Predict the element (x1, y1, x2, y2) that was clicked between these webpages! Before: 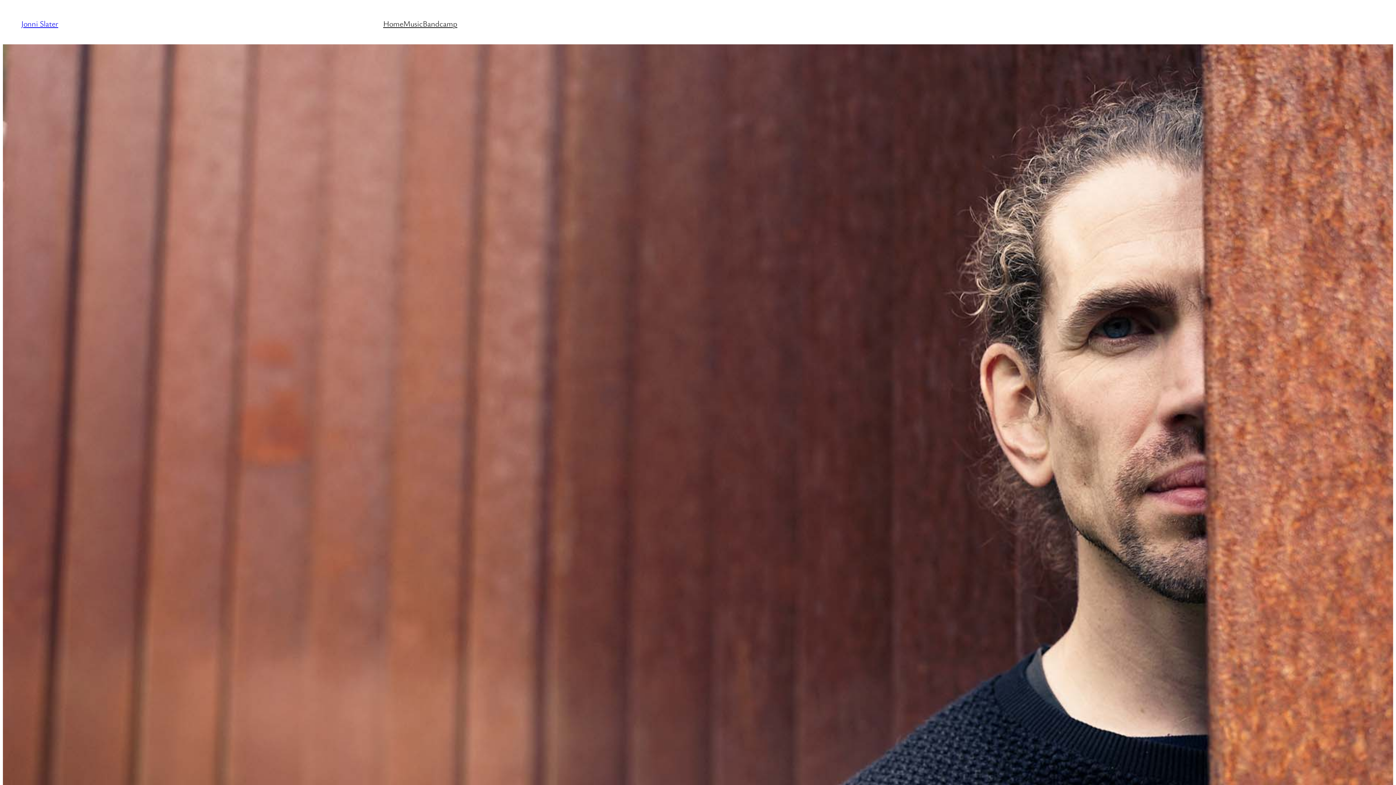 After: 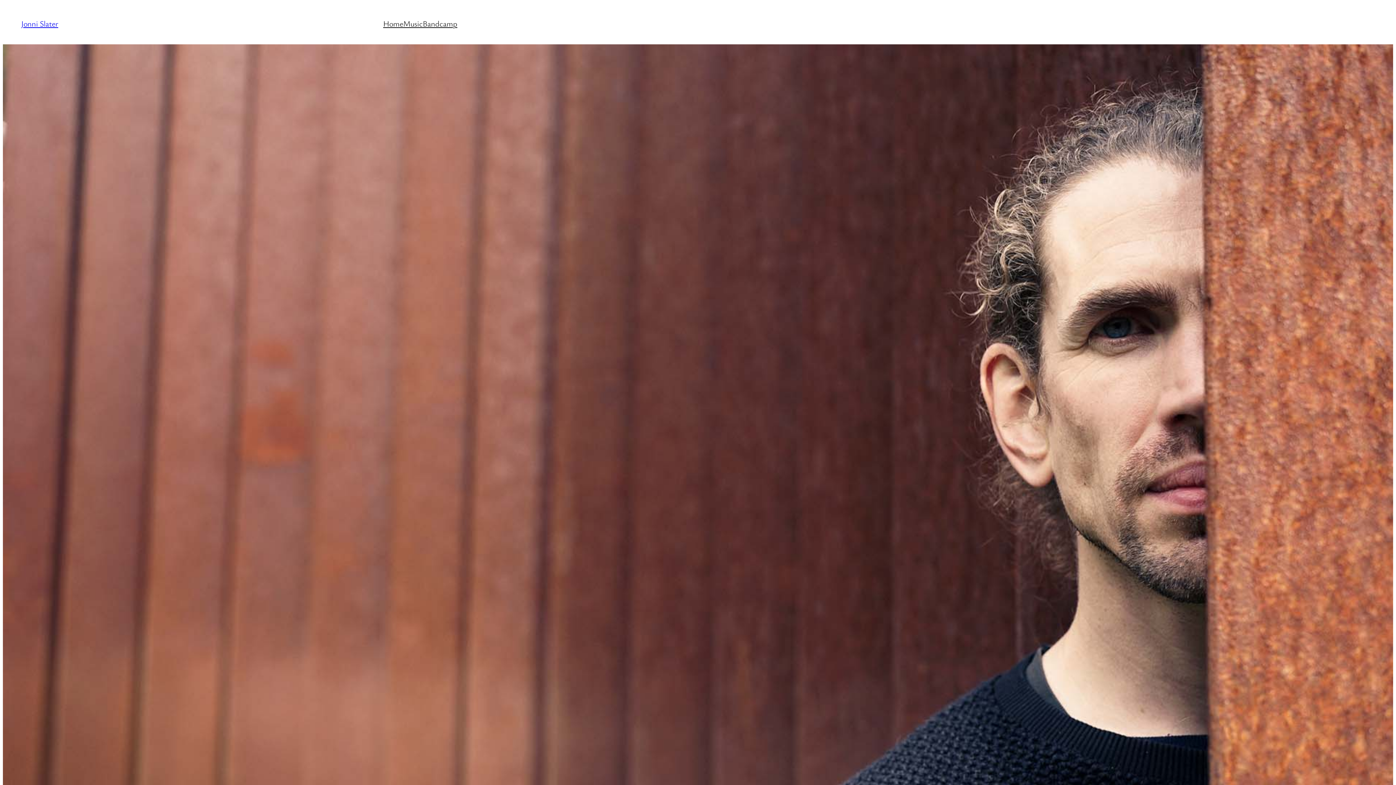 Action: bbox: (422, 18, 457, 29) label: Bandcamp